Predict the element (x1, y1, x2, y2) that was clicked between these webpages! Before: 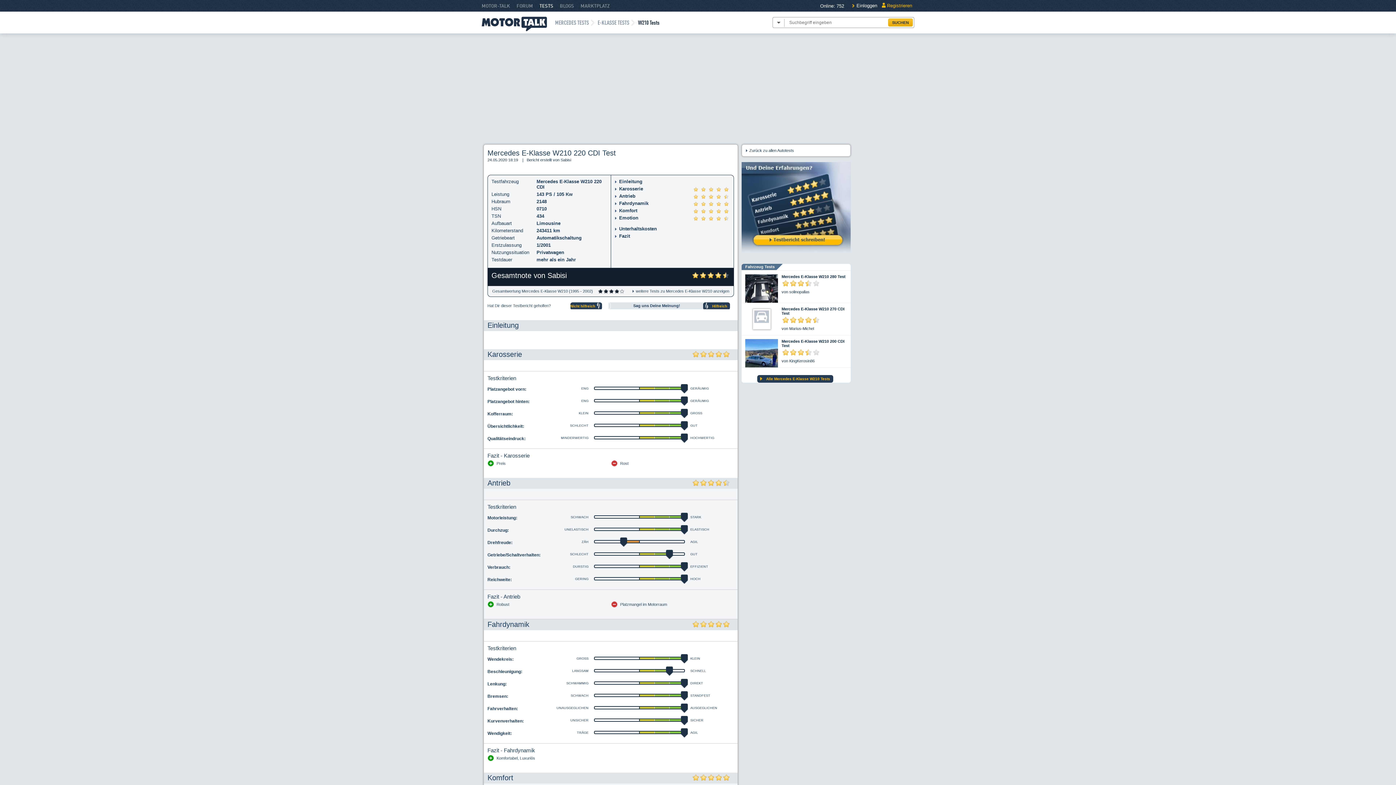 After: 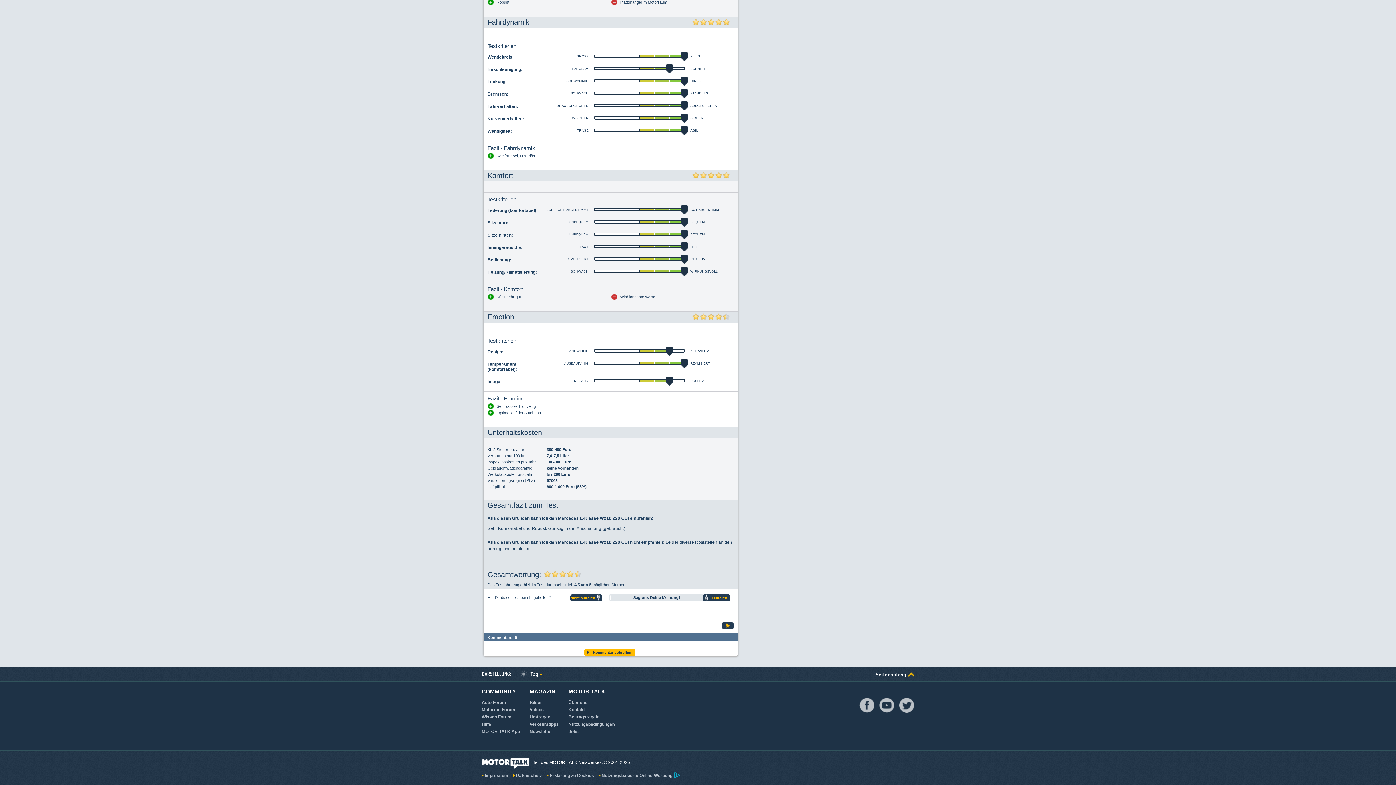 Action: label: Emotion bbox: (614, 215, 638, 220)